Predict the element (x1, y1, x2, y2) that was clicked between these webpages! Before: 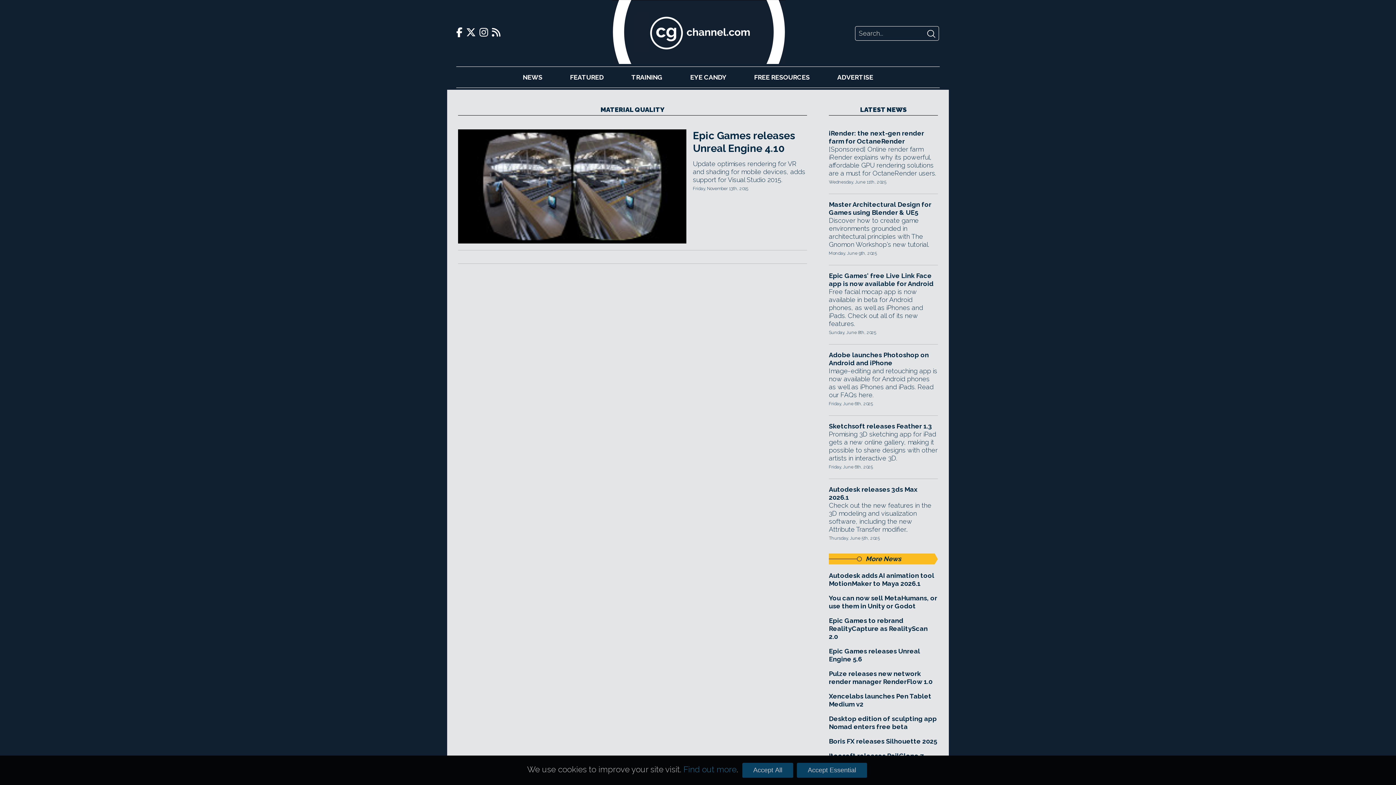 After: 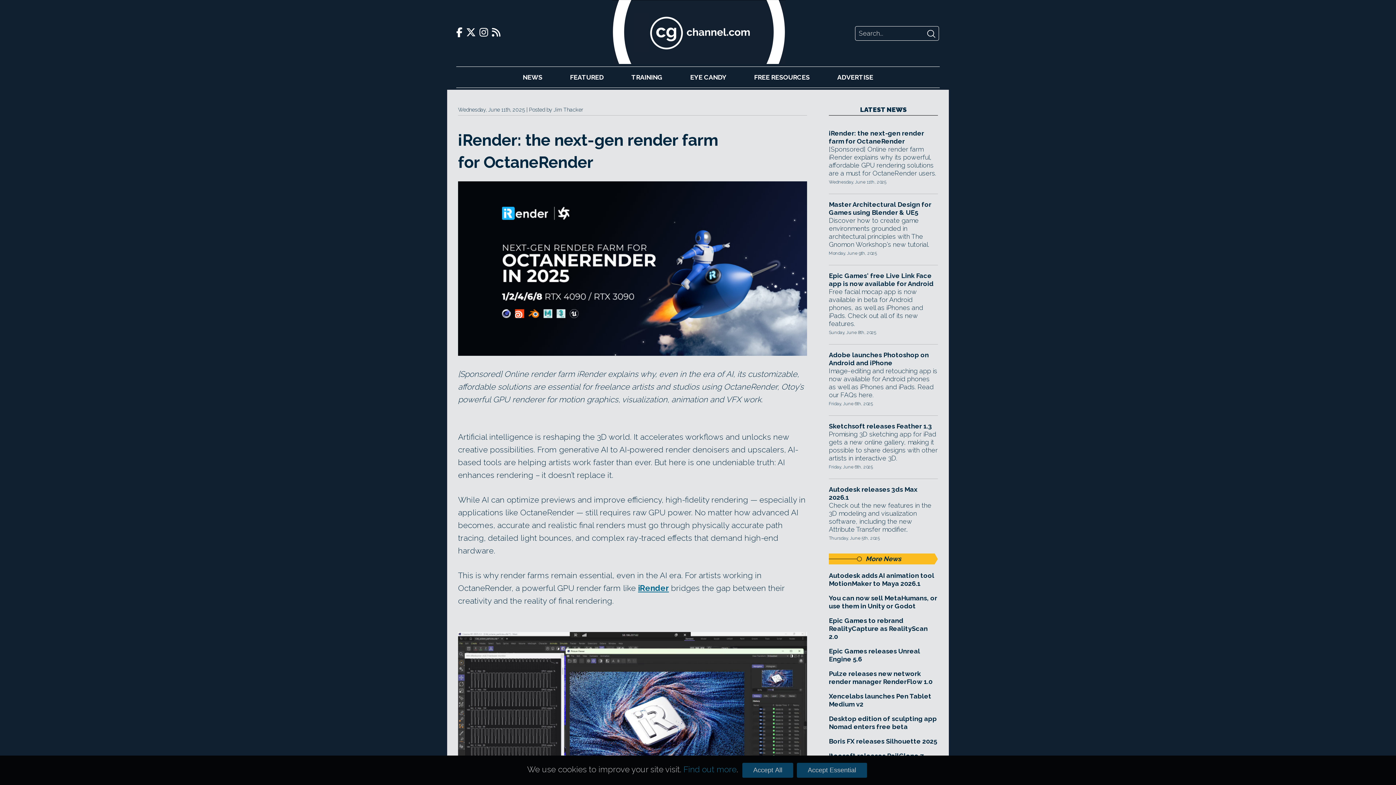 Action: label: iRender: the next-gen render farm for OctaneRender bbox: (829, 129, 938, 145)